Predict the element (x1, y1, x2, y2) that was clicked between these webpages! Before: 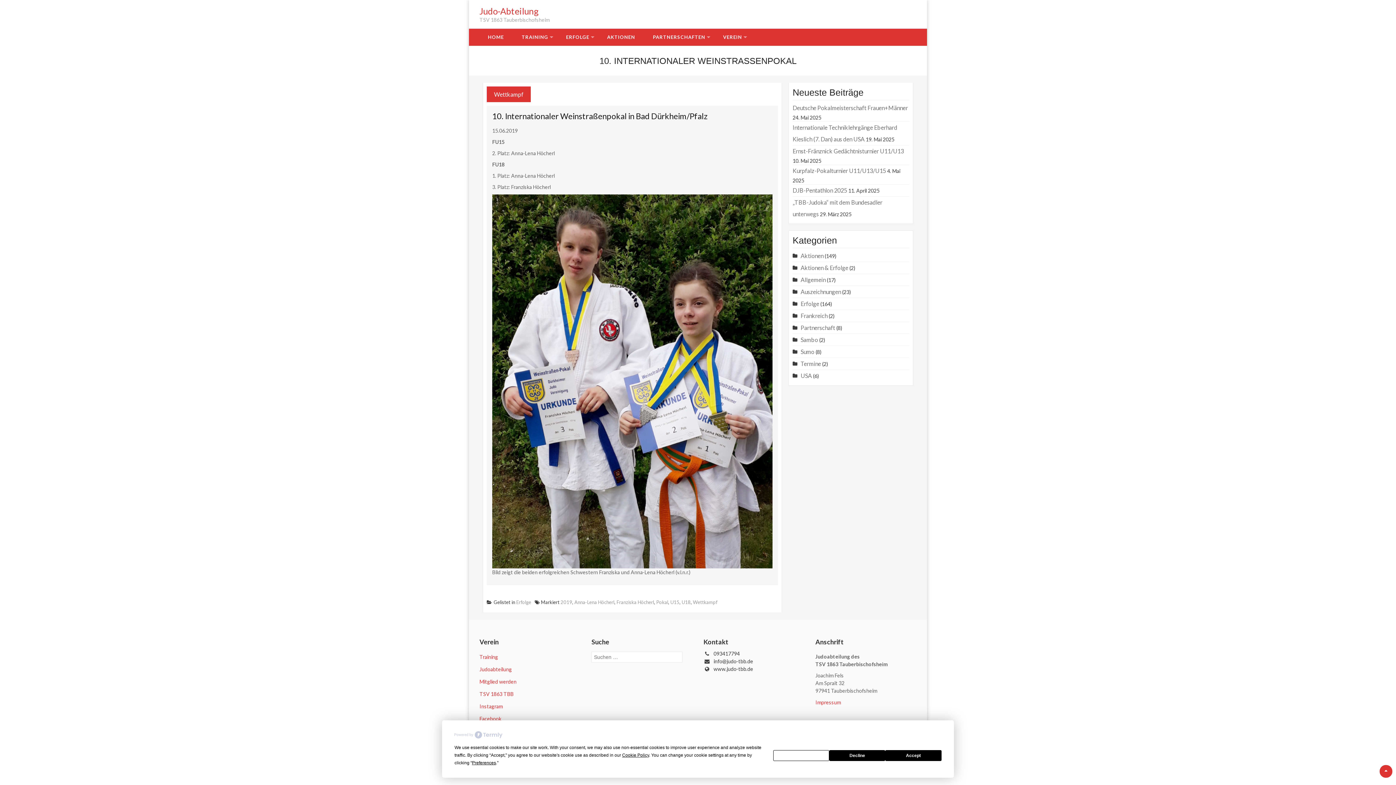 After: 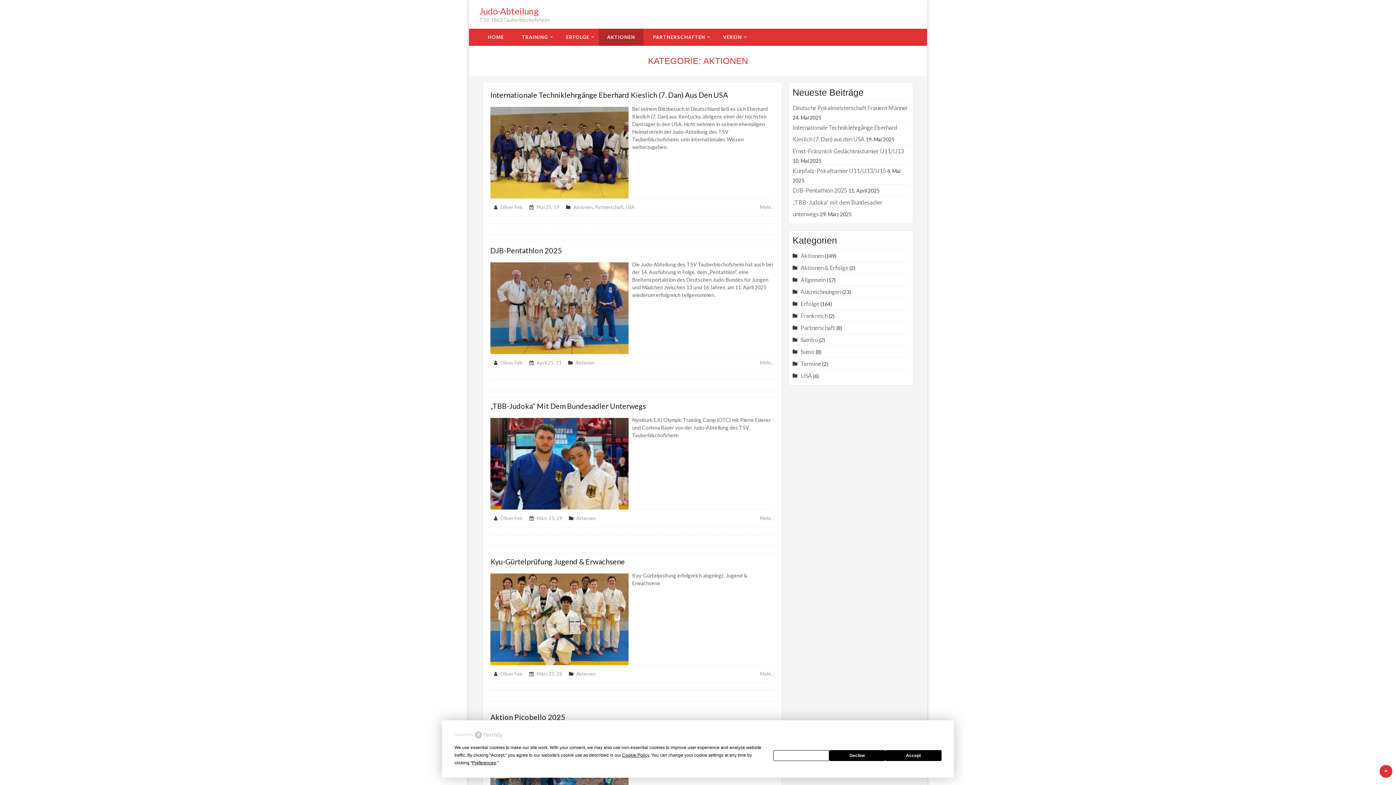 Action: label: Aktionen bbox: (792, 252, 823, 259)